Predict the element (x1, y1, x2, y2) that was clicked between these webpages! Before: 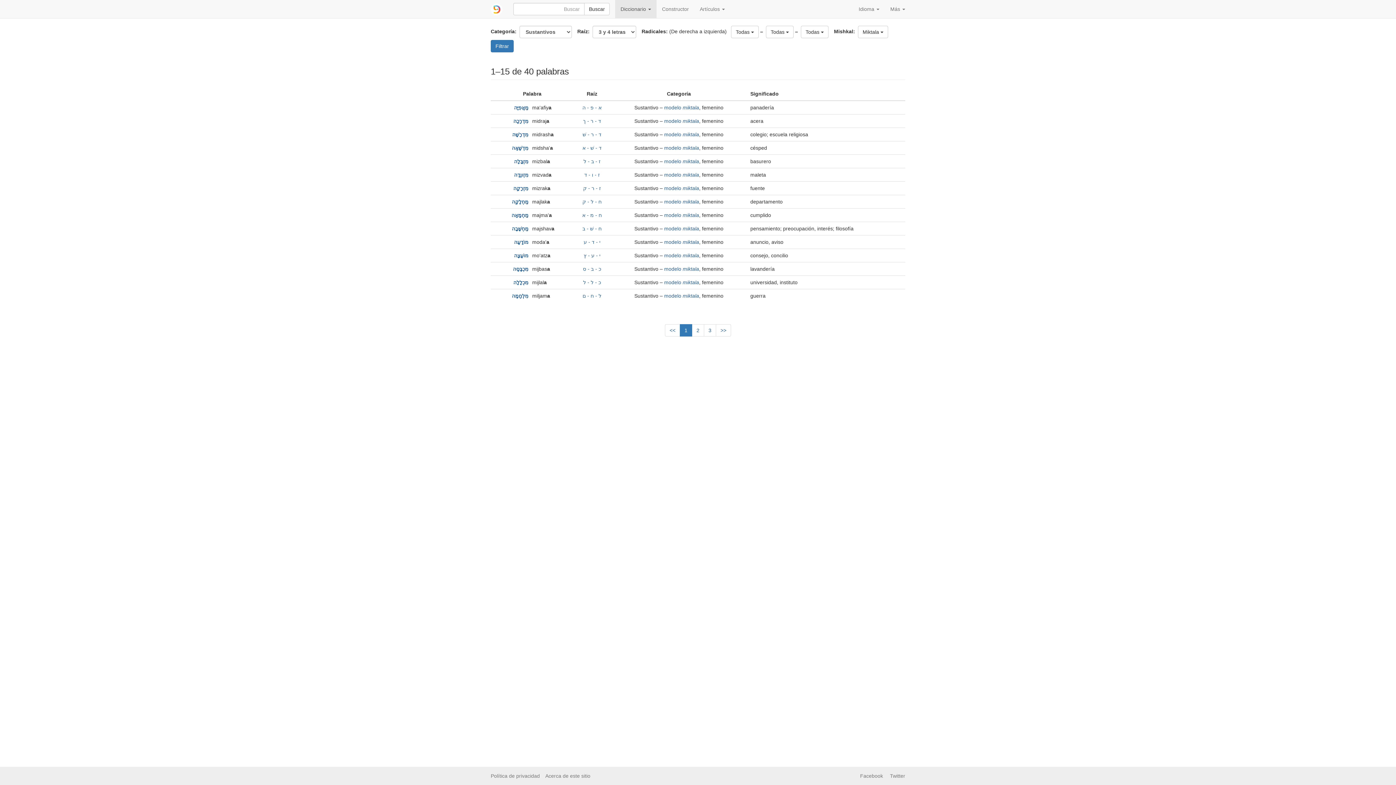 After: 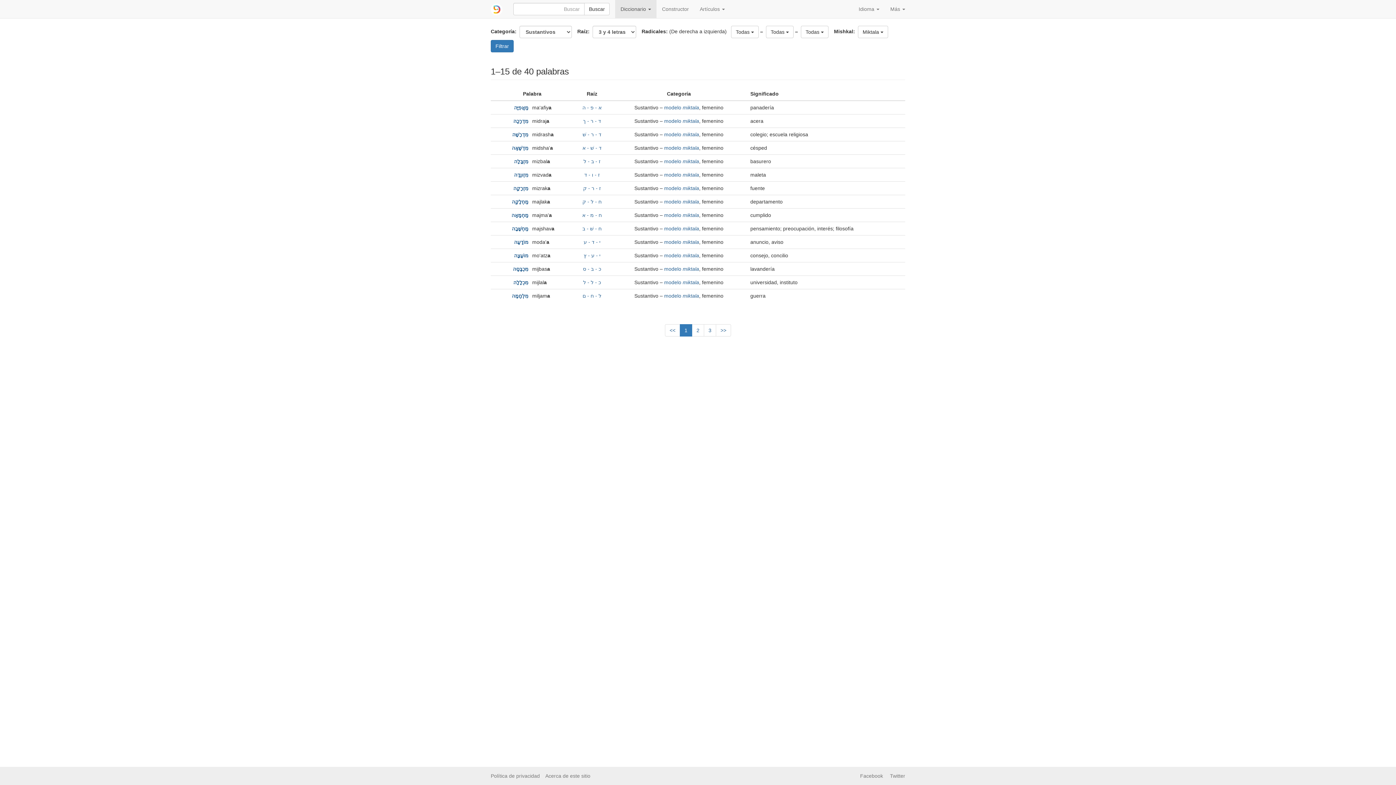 Action: bbox: (664, 225, 699, 231) label: modelo miktala